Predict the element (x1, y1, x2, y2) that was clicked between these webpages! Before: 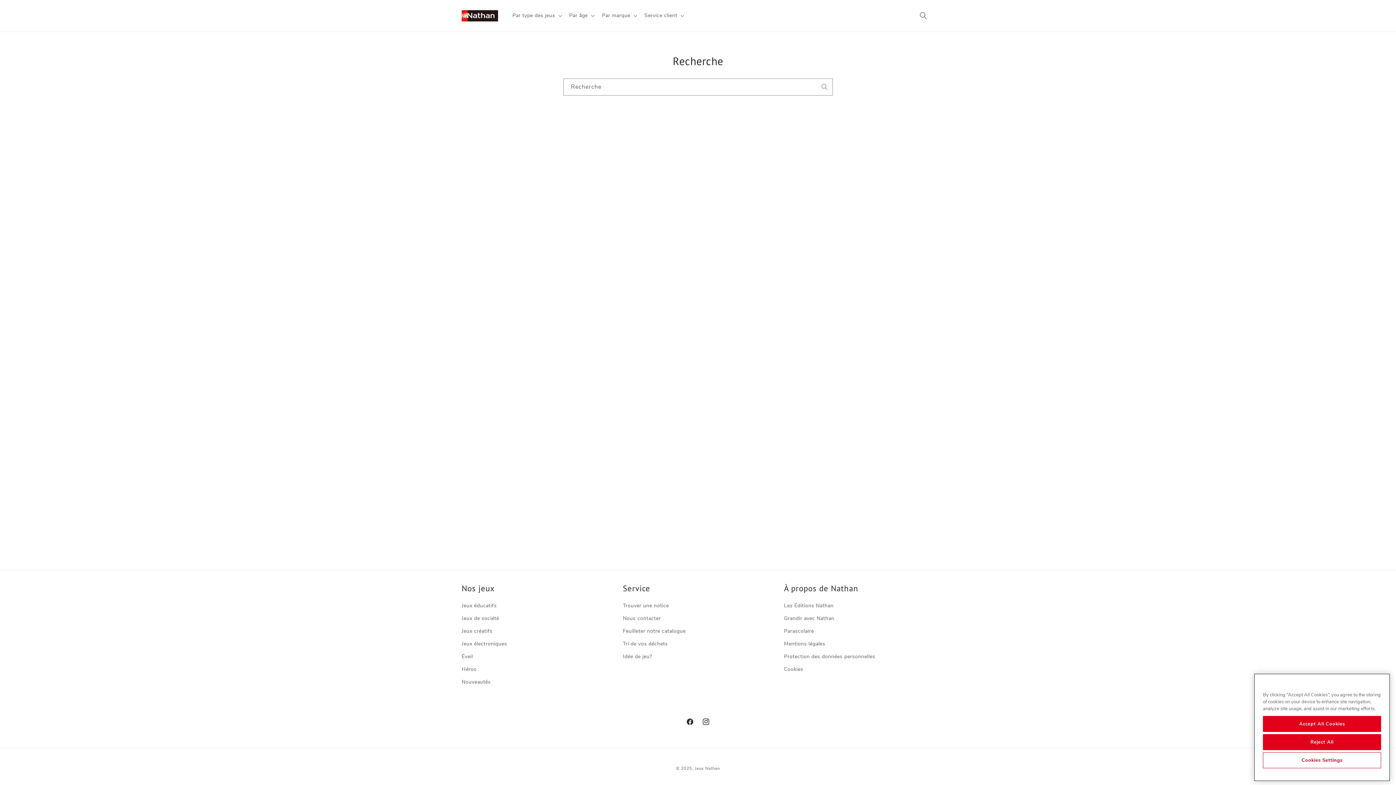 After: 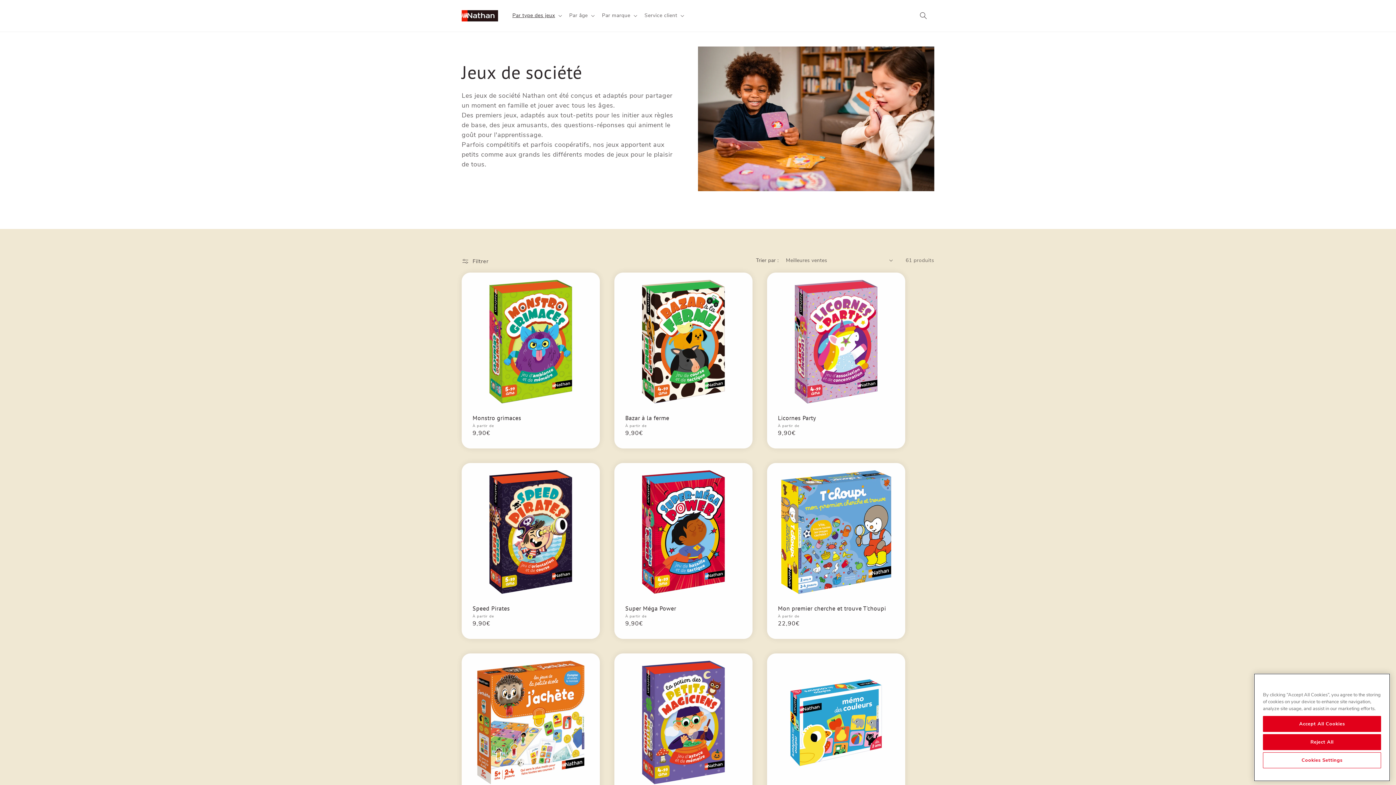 Action: label: Jeux de société bbox: (461, 612, 499, 625)